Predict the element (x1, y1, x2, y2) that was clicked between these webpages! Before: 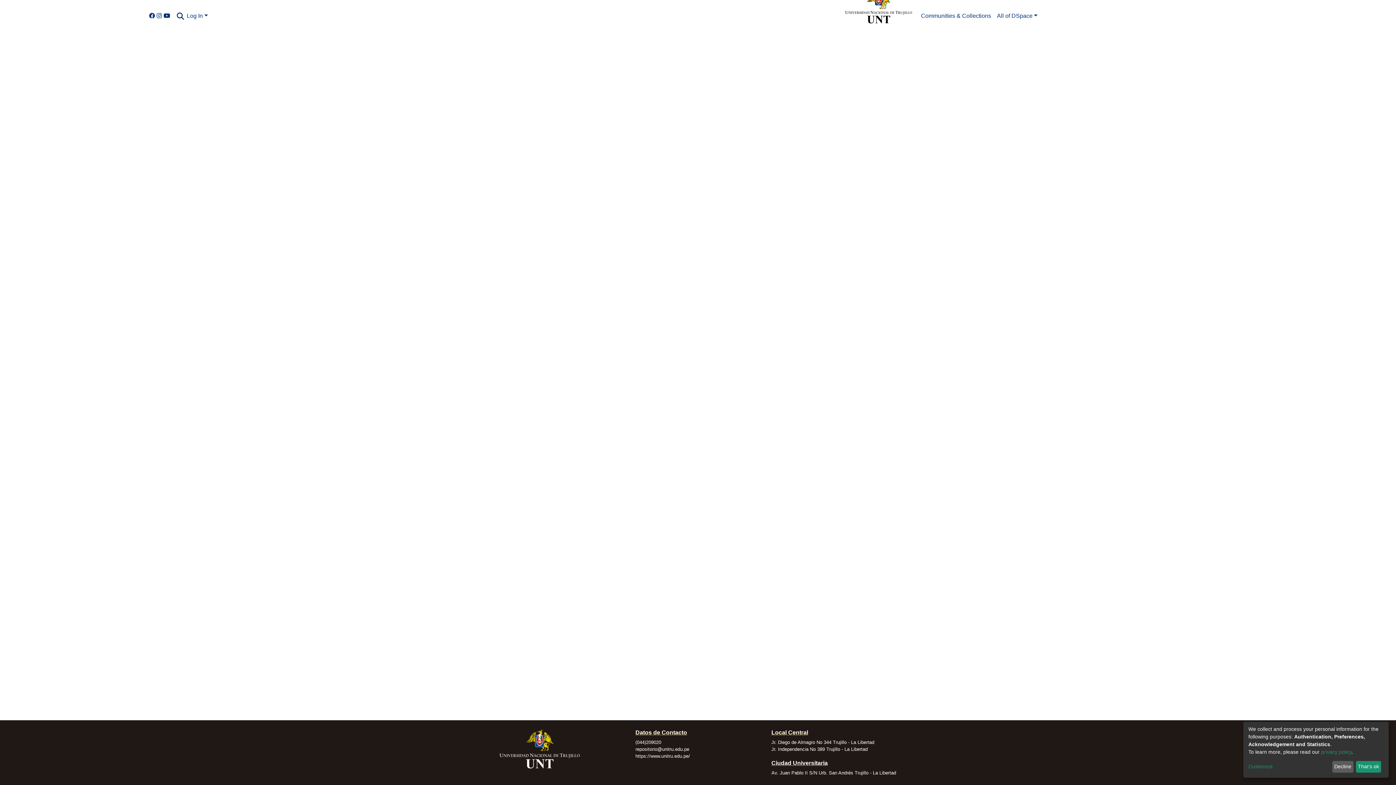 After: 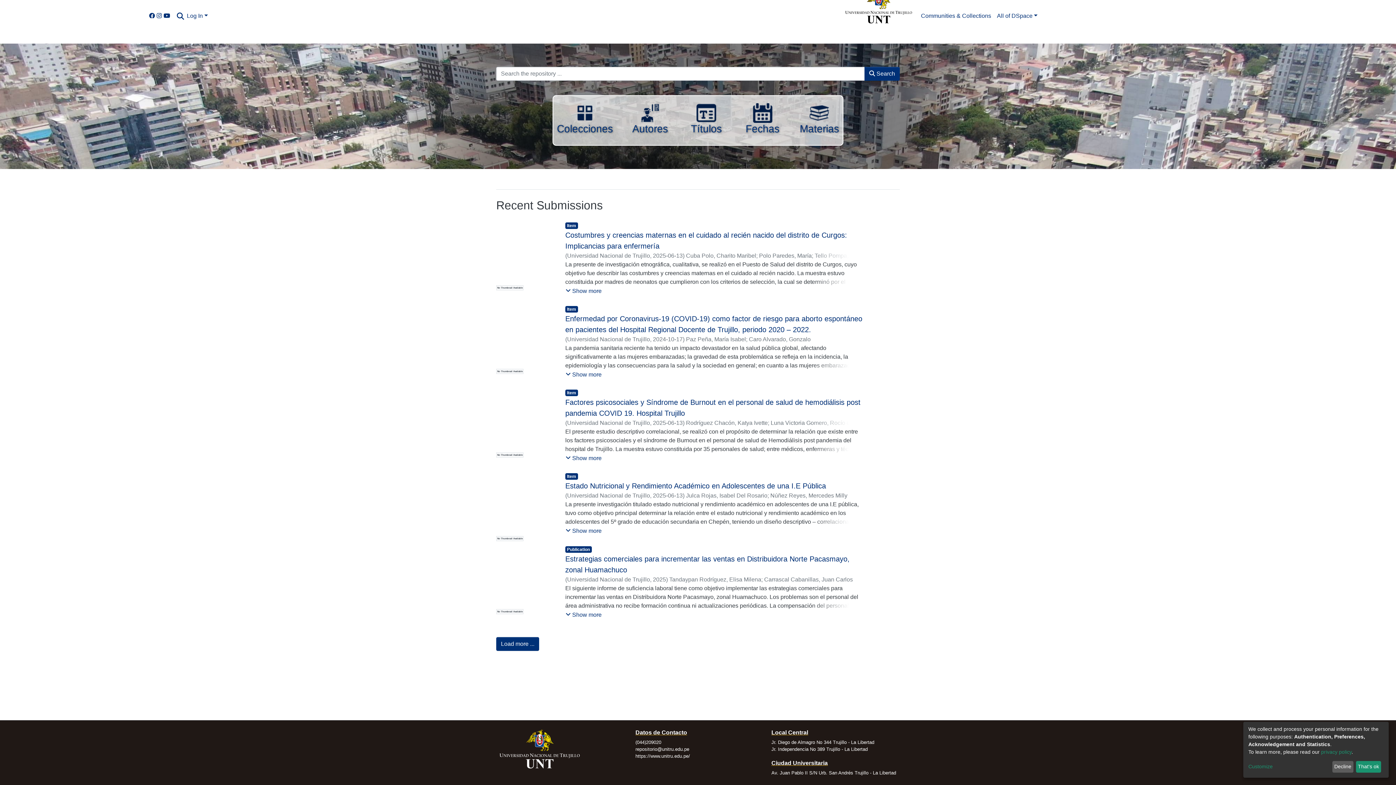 Action: bbox: (154, 12, 160, 19)